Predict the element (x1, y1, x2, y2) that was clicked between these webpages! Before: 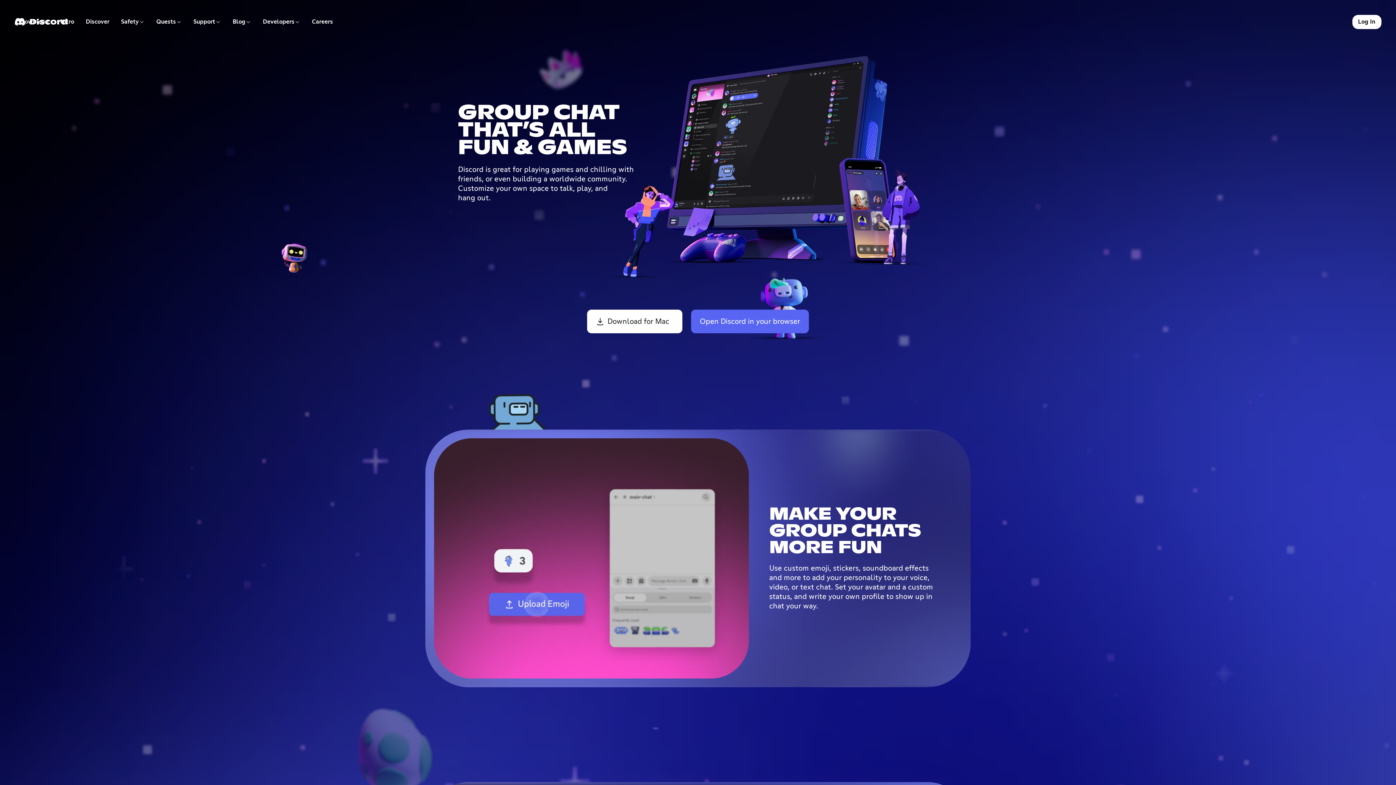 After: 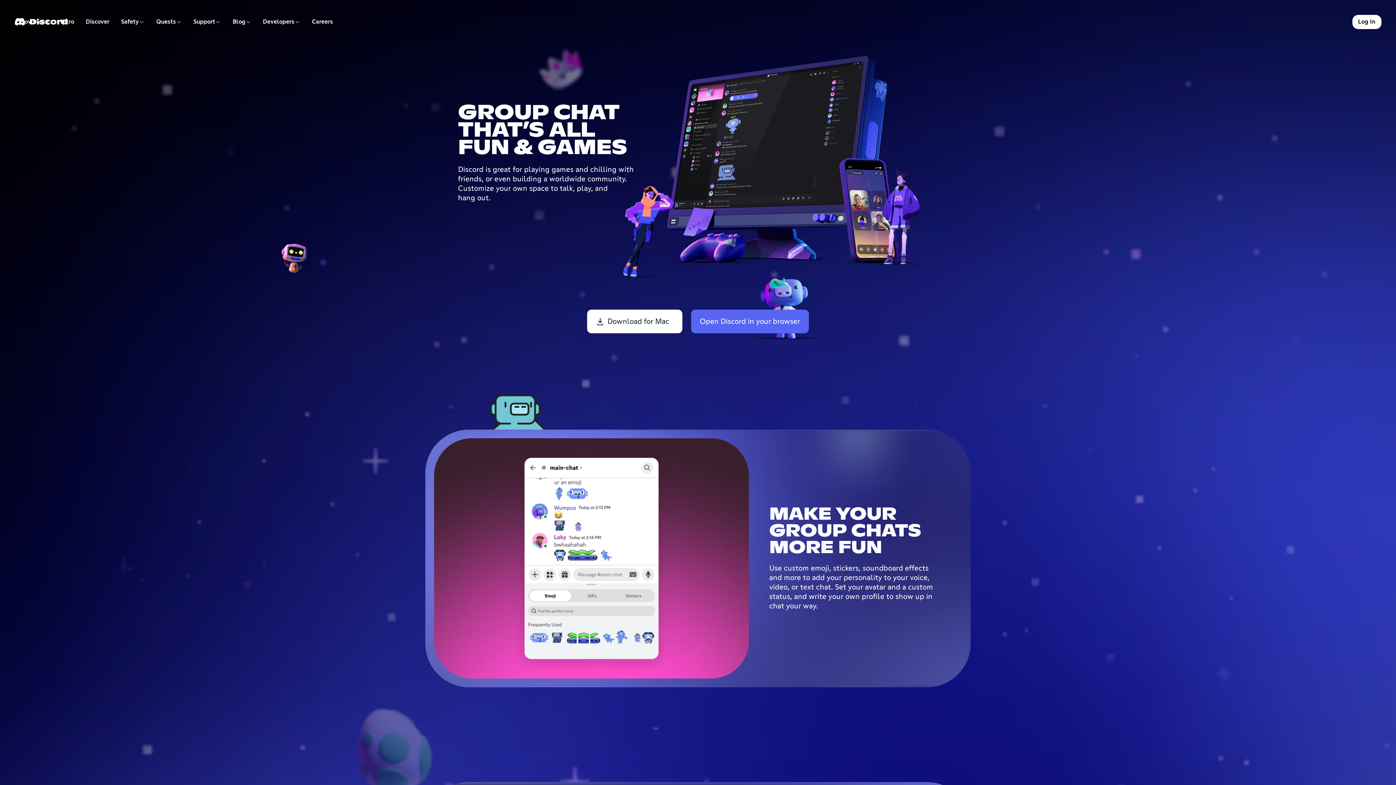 Action: bbox: (187, 14, 226, 29) label: Support